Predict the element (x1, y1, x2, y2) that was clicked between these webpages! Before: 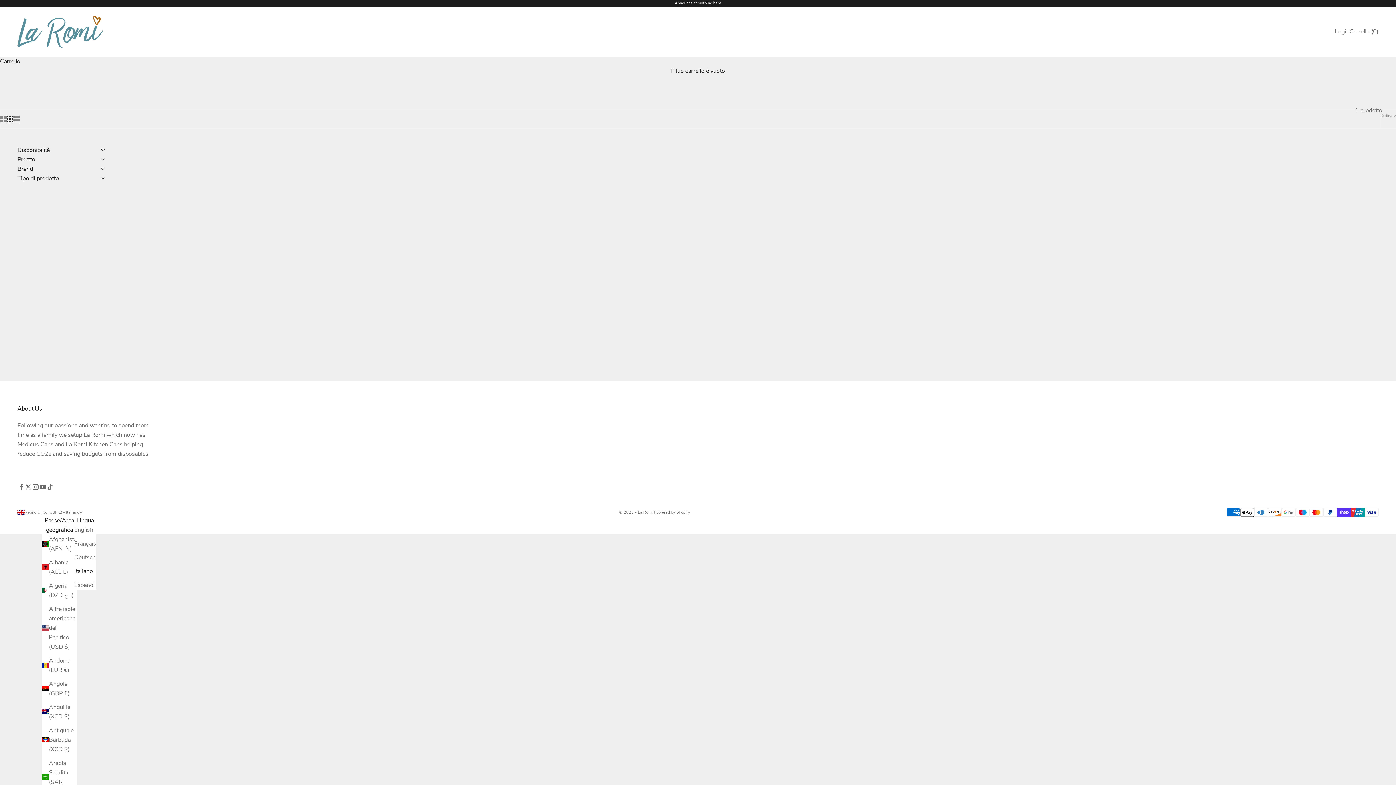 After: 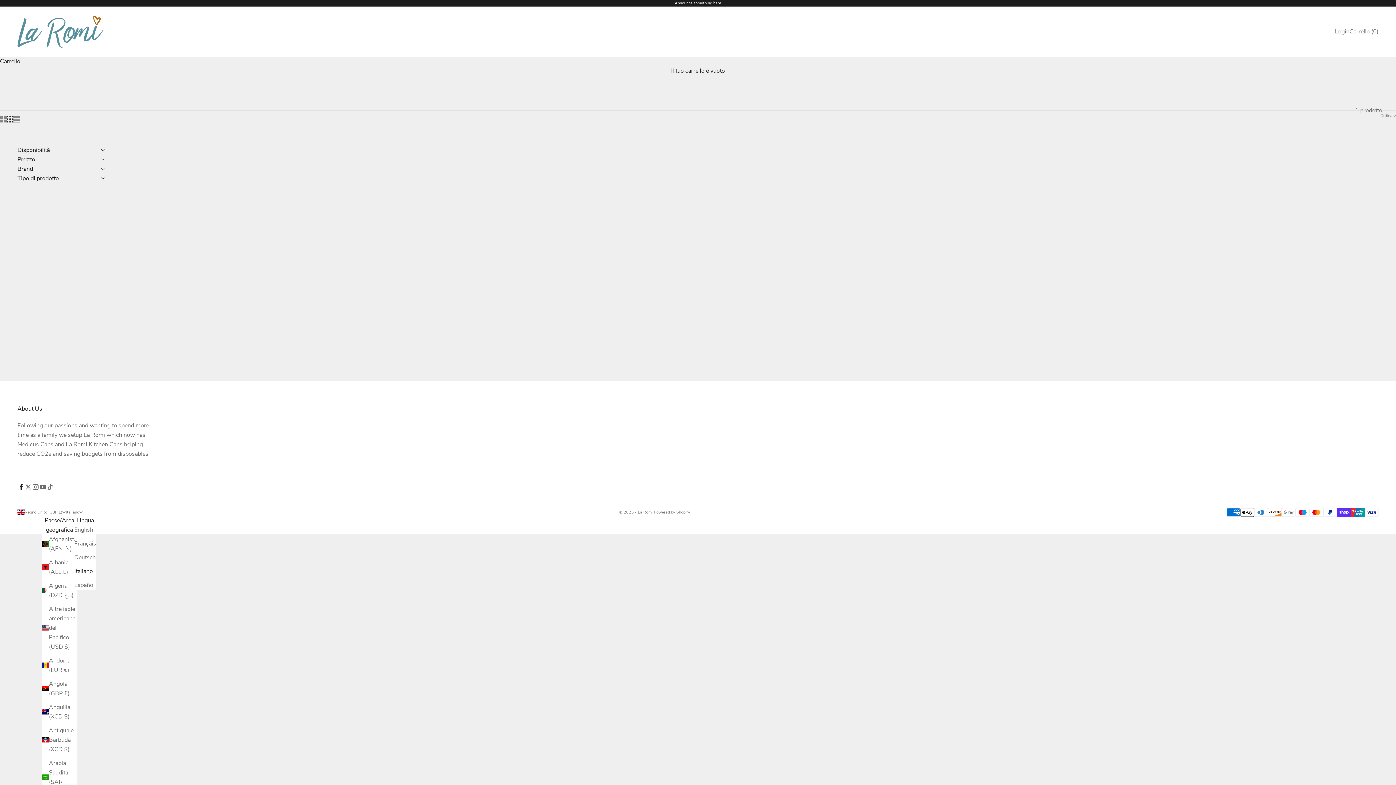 Action: label: Seguici su Facebook bbox: (17, 483, 24, 490)